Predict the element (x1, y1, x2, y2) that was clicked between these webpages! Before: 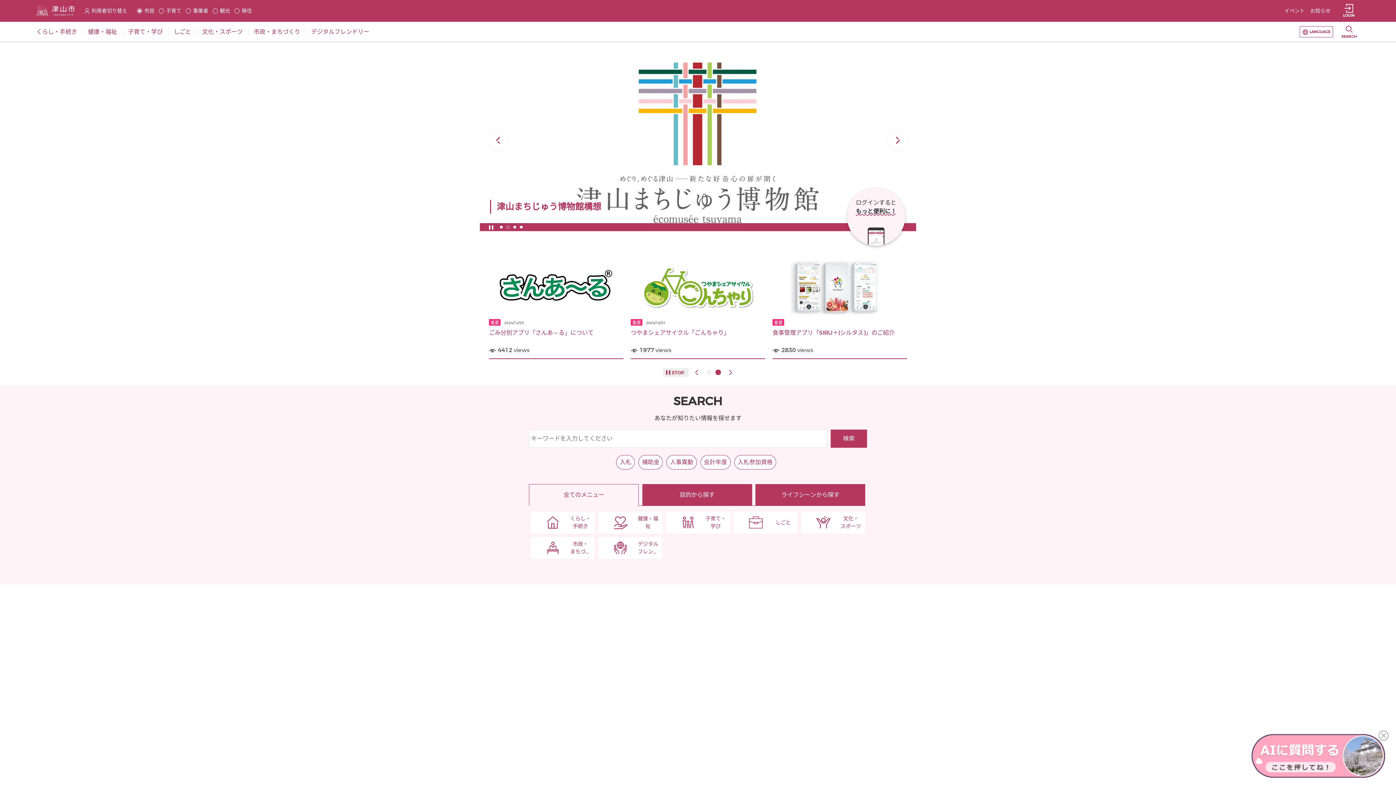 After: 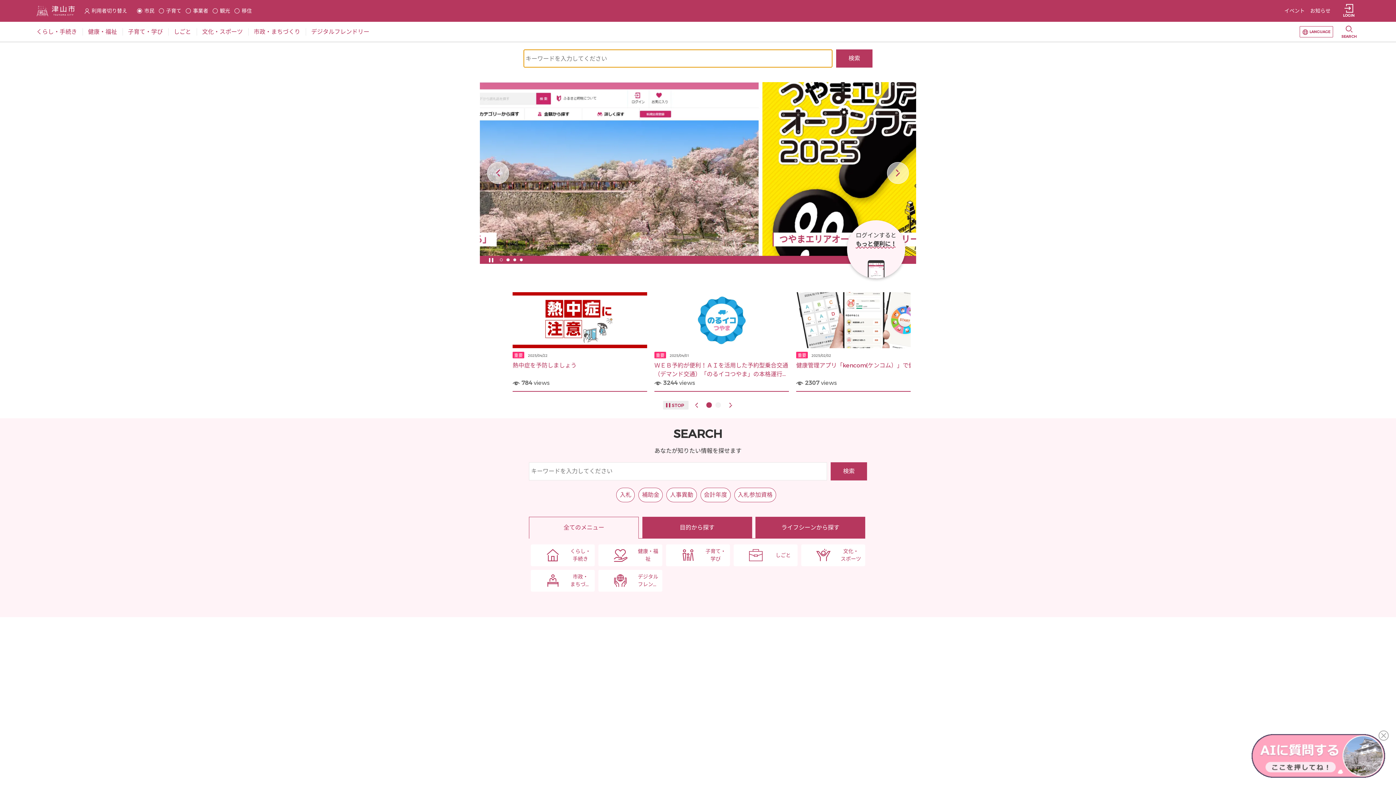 Action: label: SEARCH bbox: (1340, 21, 1358, 41)